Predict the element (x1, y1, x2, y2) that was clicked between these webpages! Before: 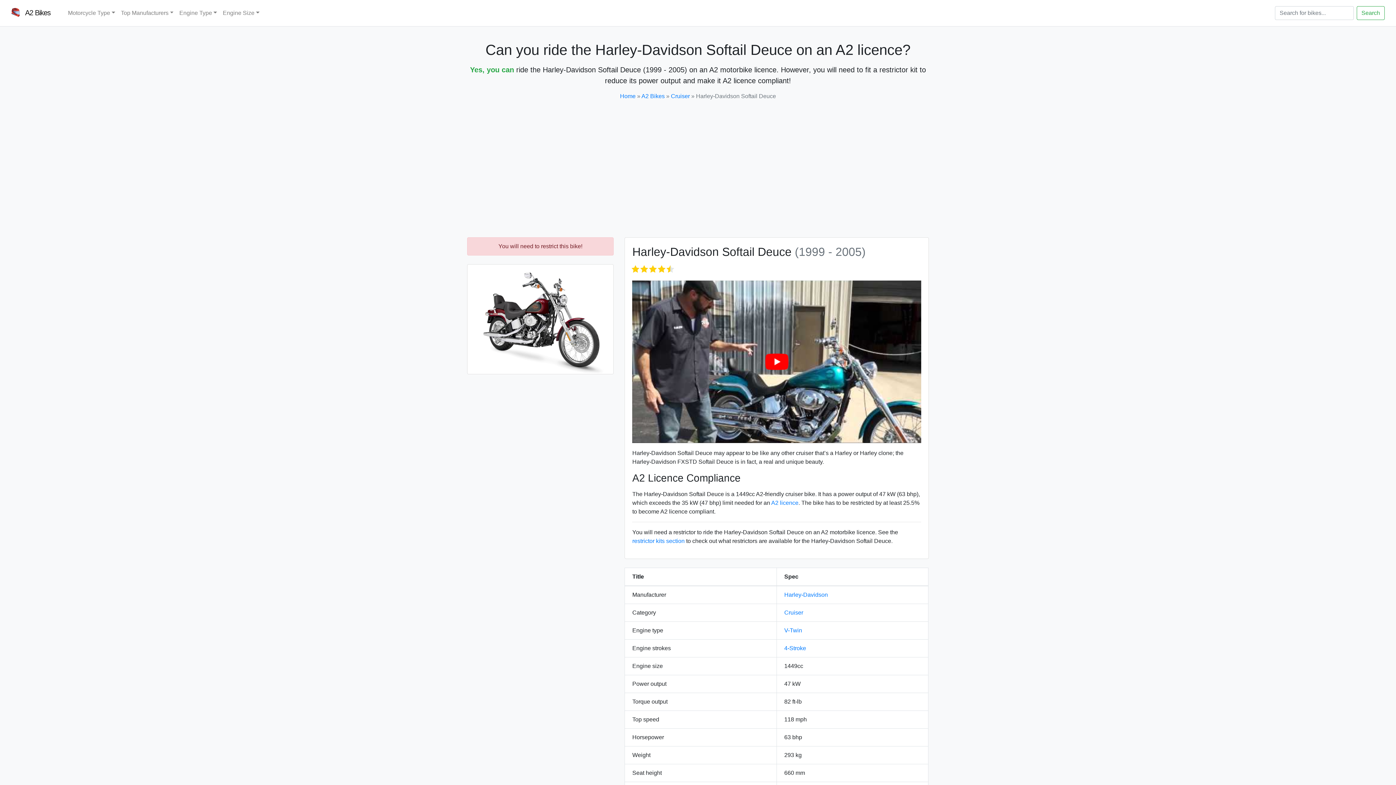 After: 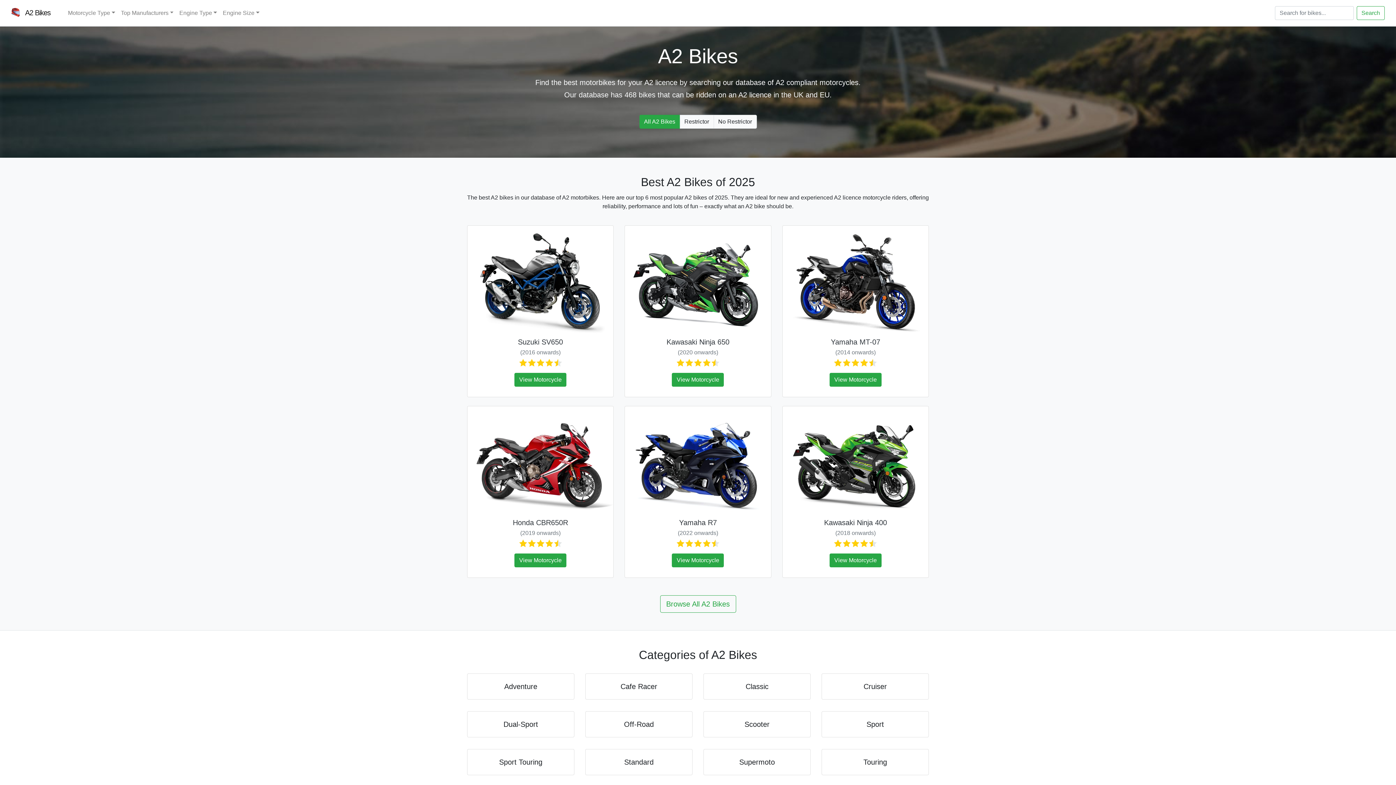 Action: bbox: (620, 93, 635, 99) label: Home